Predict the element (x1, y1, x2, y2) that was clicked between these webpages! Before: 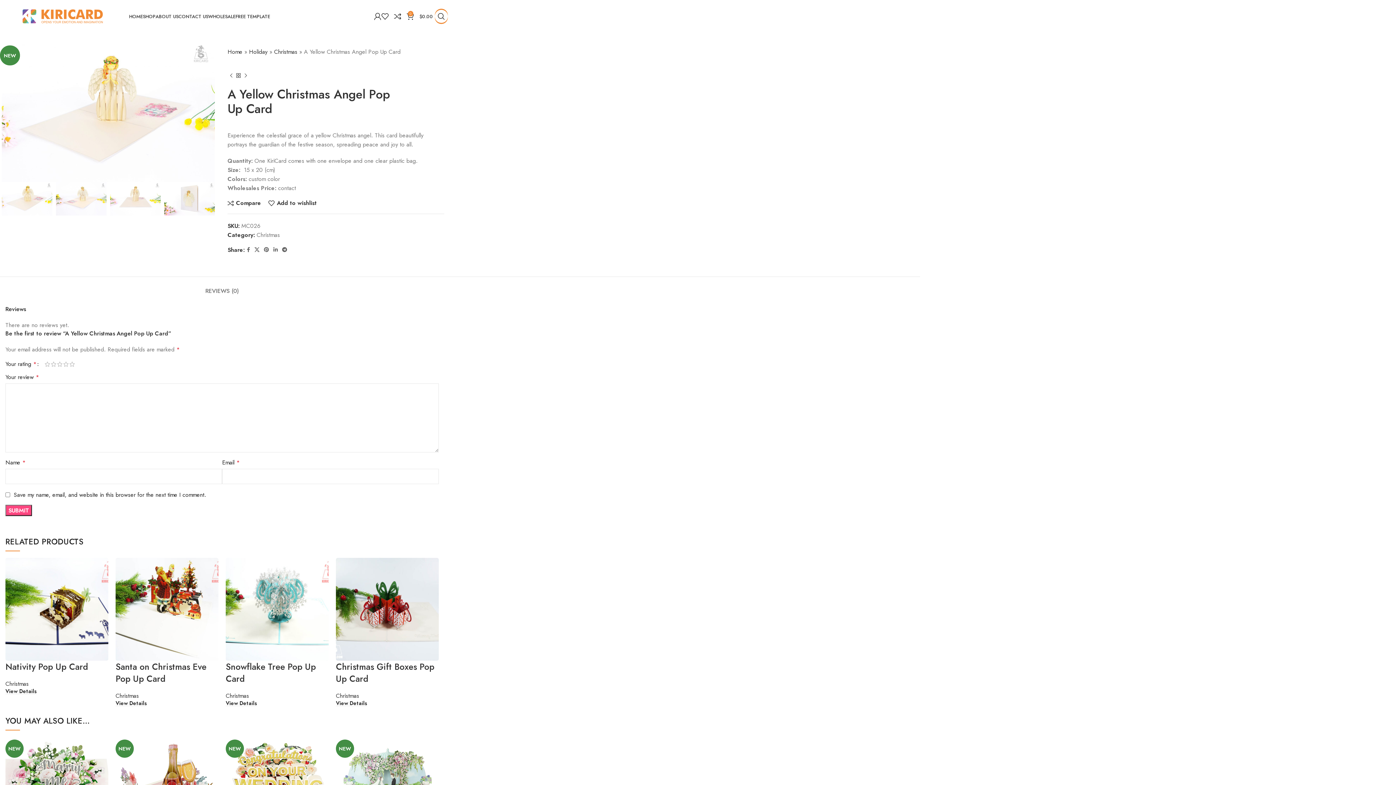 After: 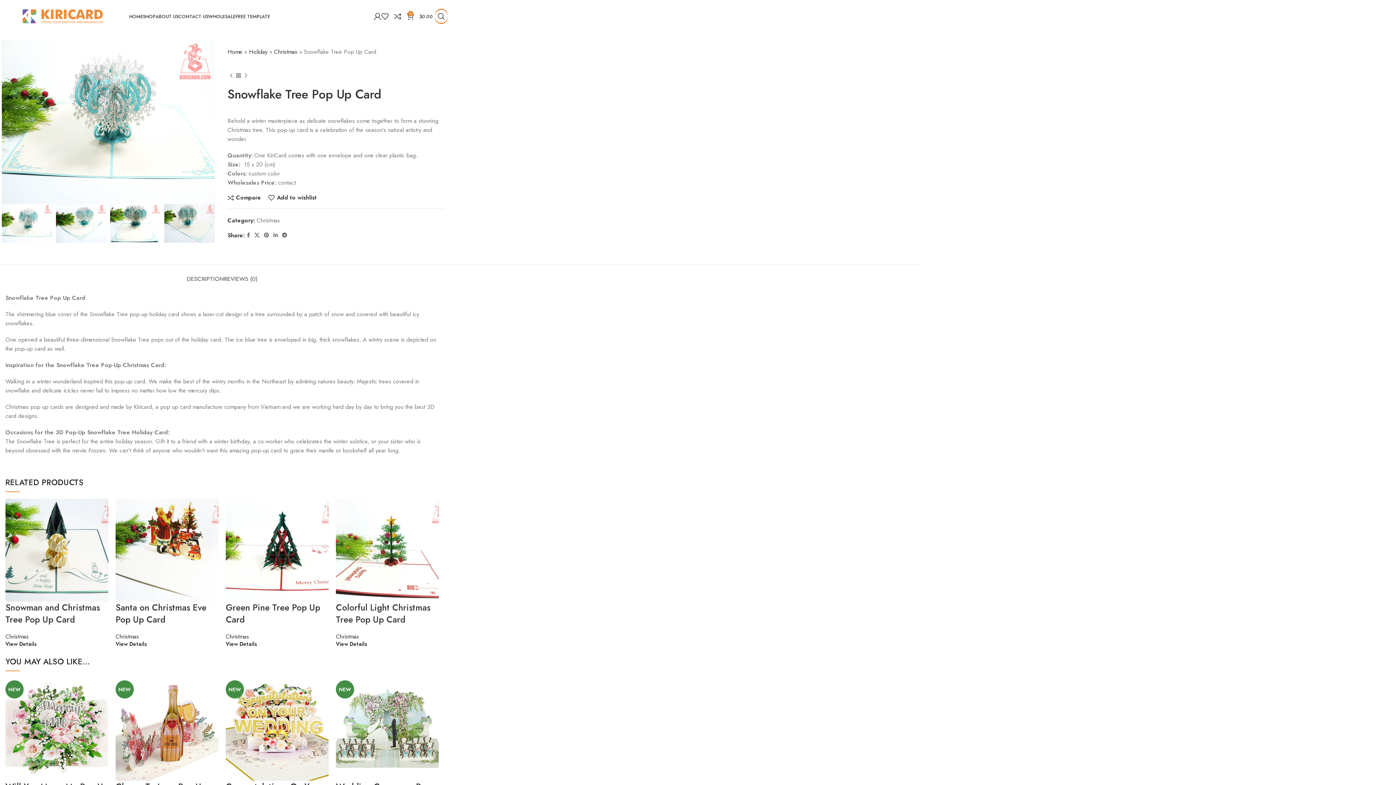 Action: bbox: (225, 660, 316, 685) label: Snowflake Tree Pop Up Card